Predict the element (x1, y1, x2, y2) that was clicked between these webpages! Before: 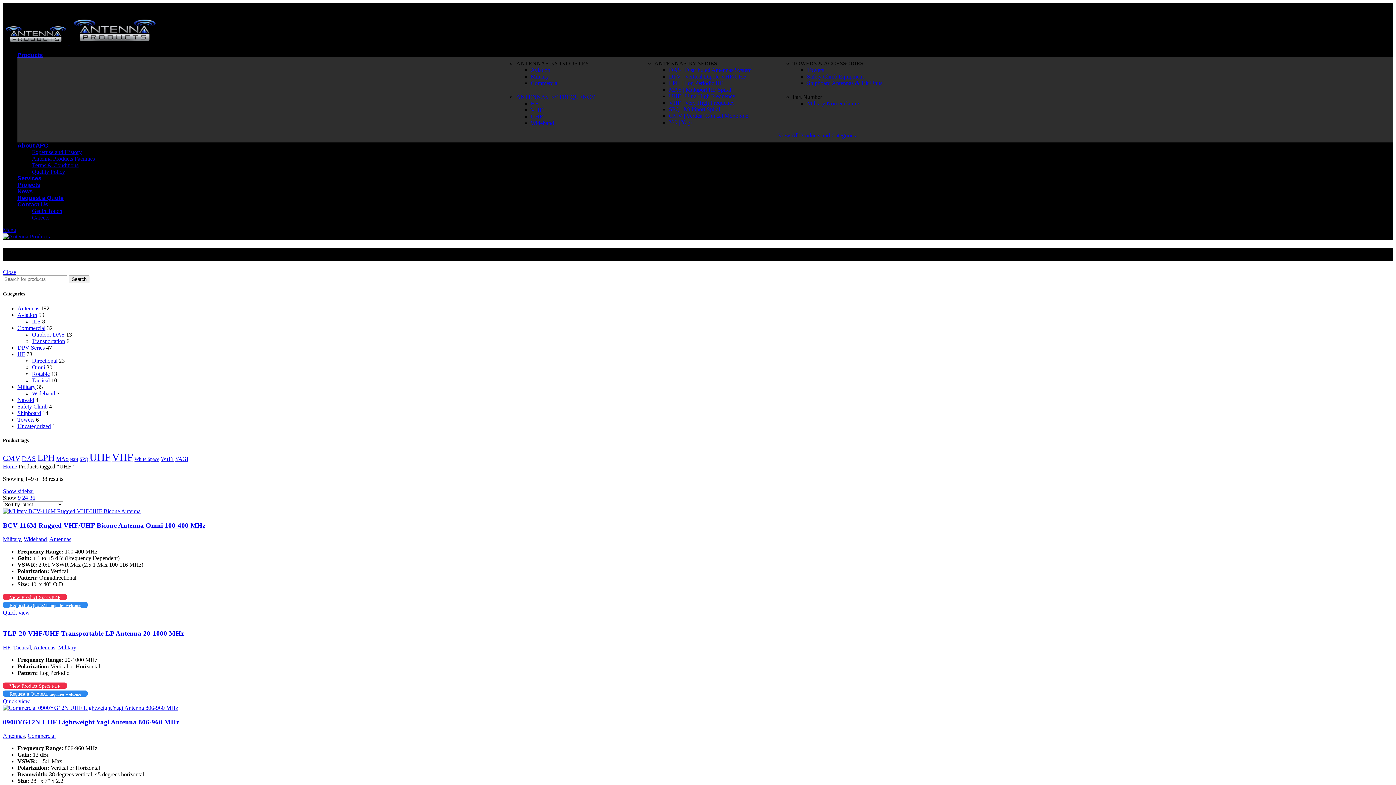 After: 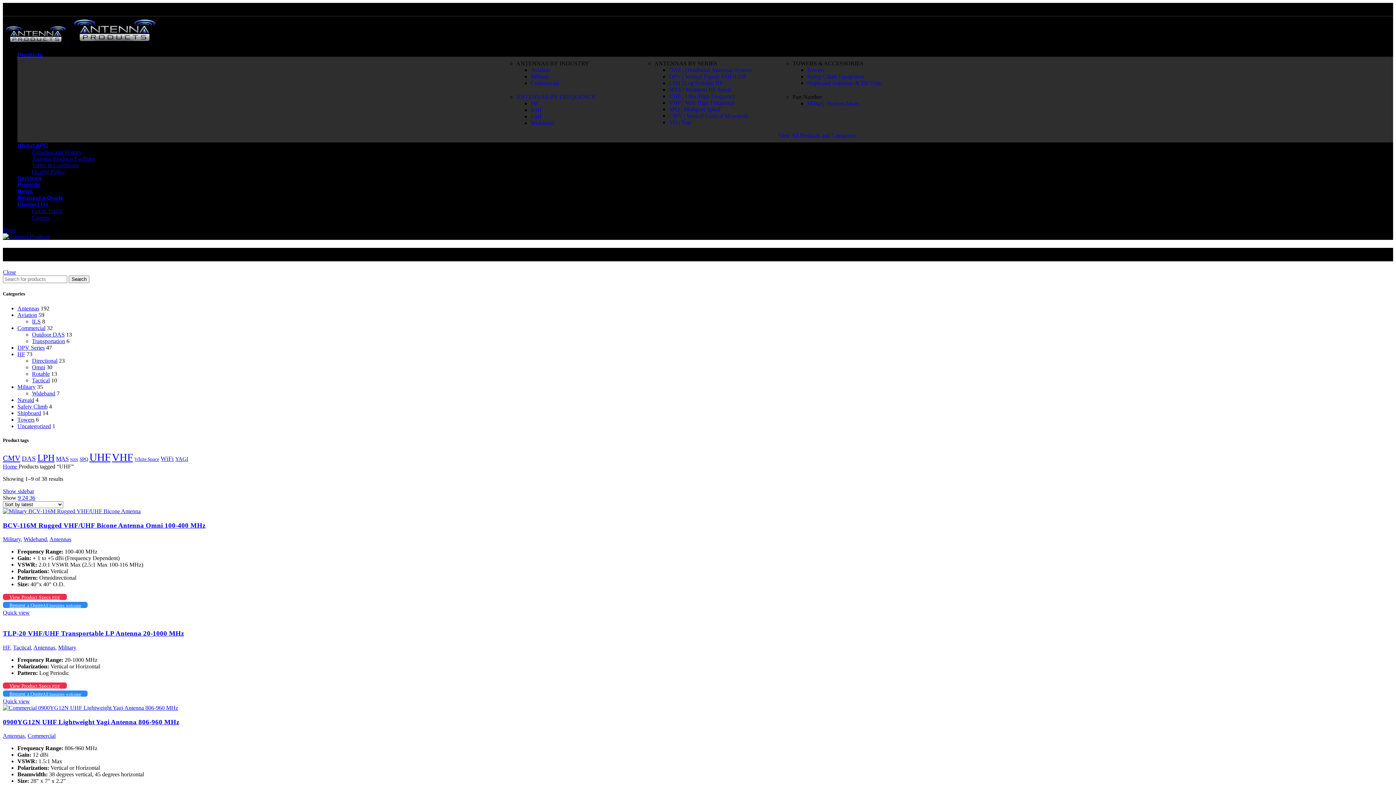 Action: label: View Product Specs PDF bbox: (2, 594, 66, 600)